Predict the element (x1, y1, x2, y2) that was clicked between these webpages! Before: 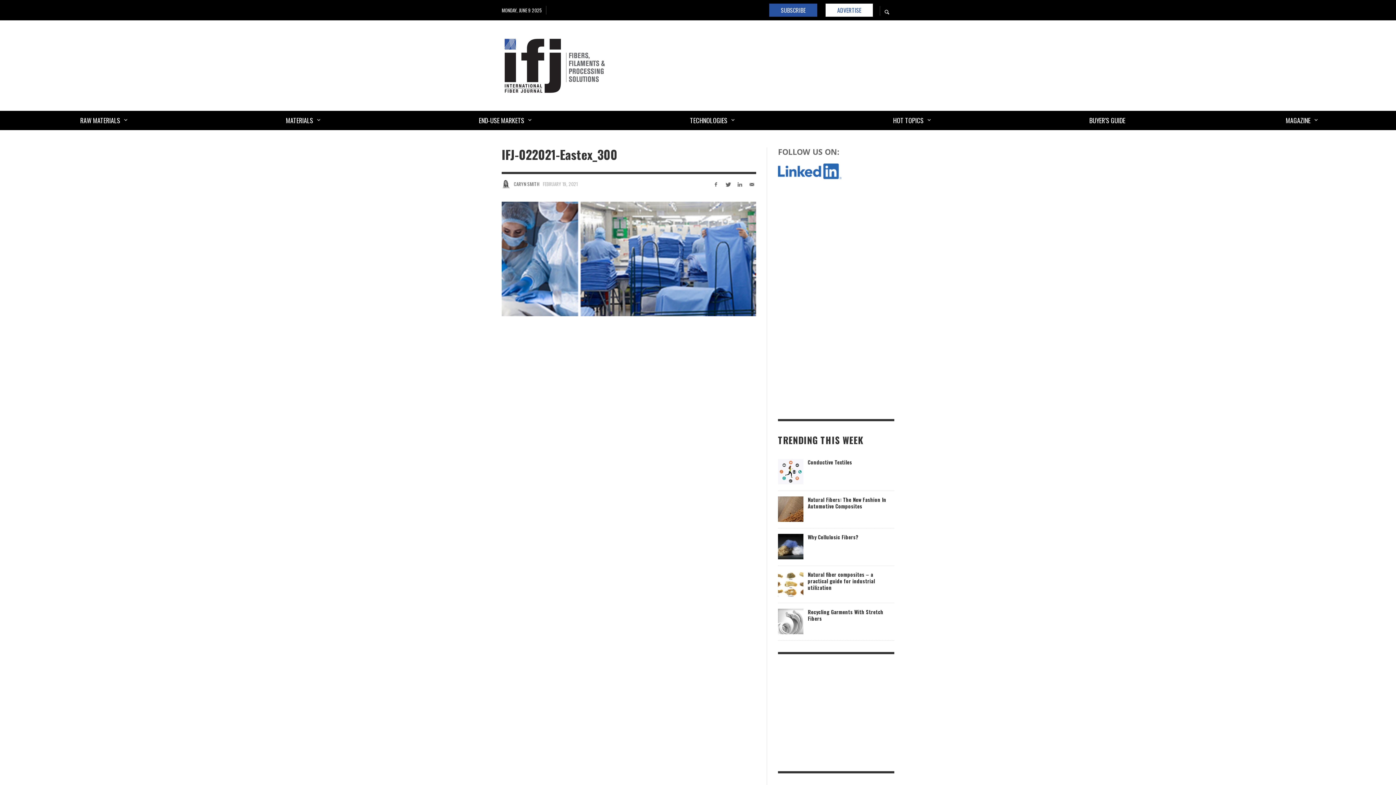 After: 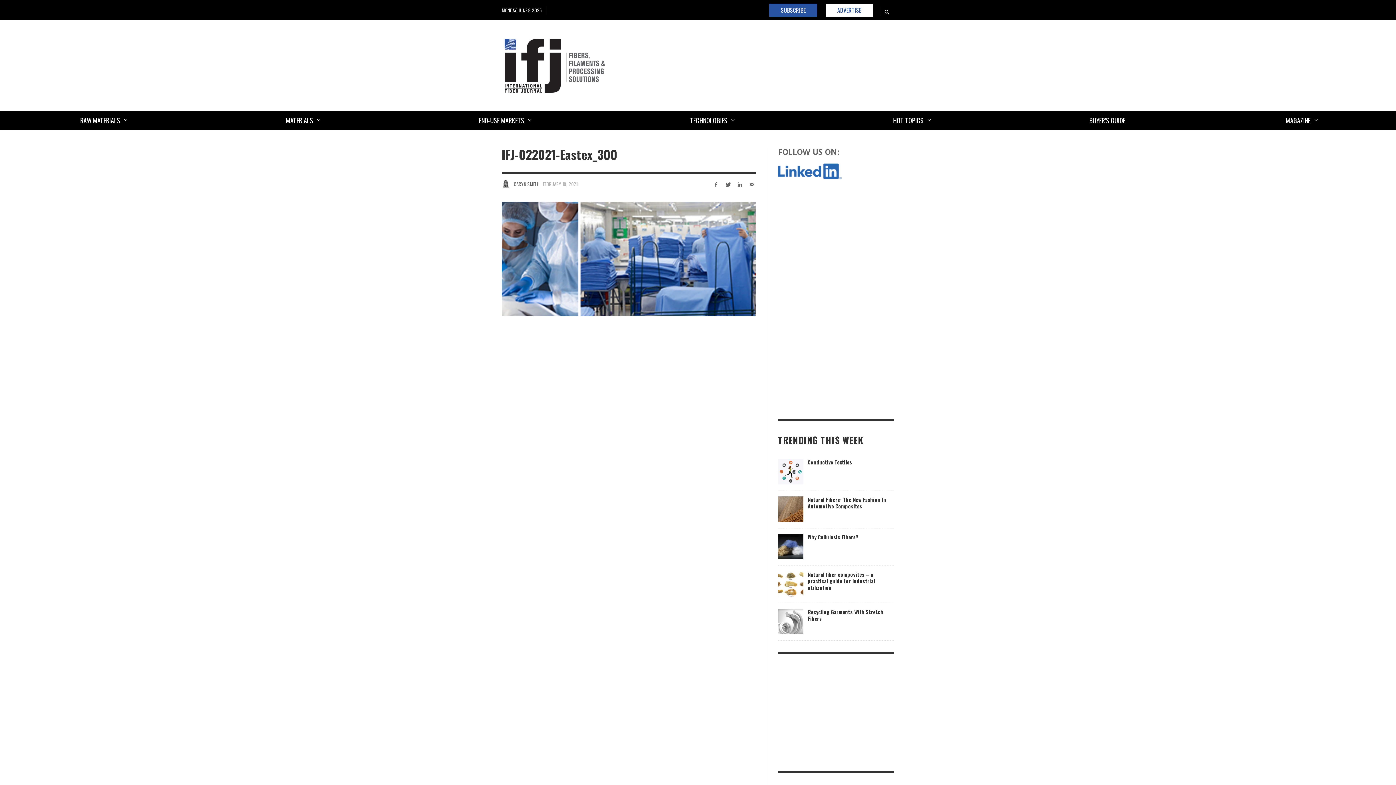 Action: bbox: (778, 161, 841, 171)